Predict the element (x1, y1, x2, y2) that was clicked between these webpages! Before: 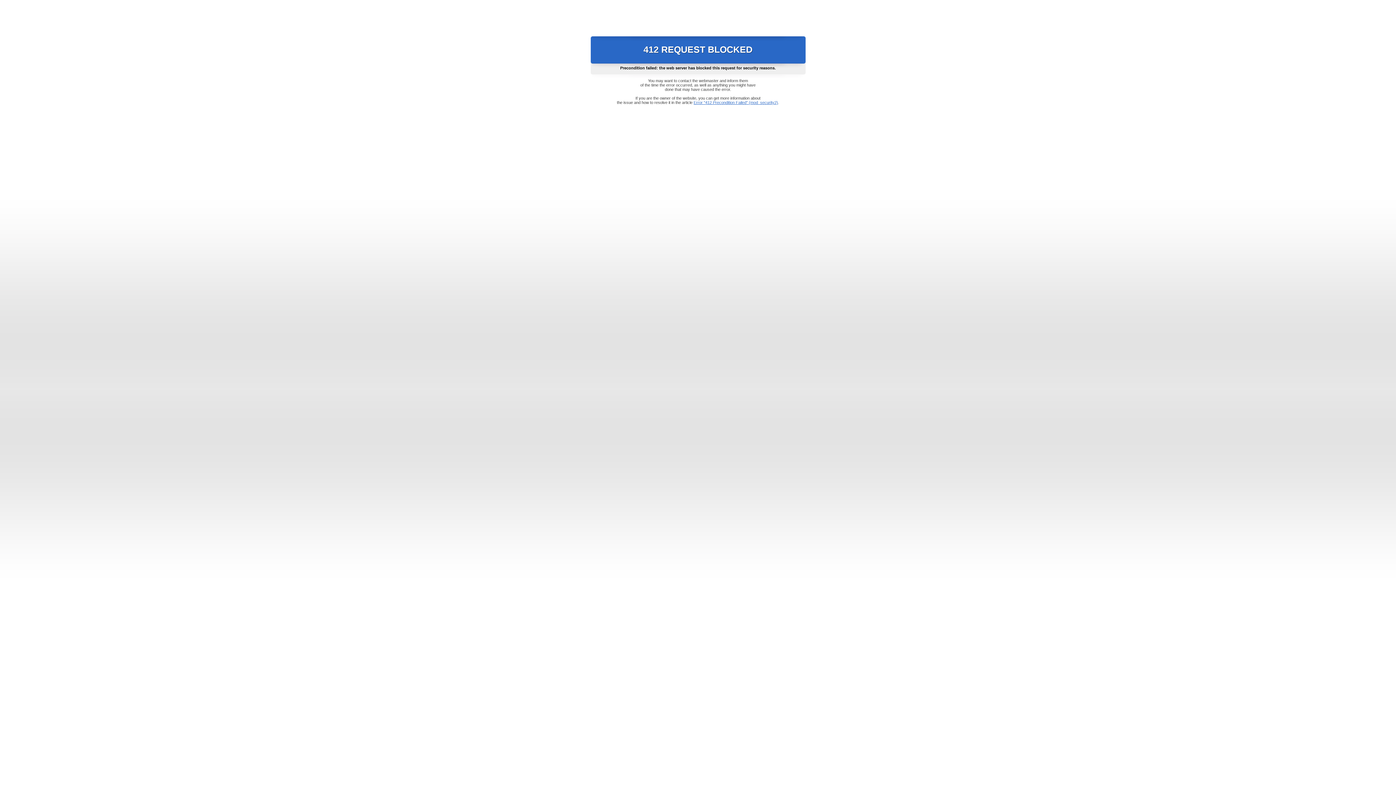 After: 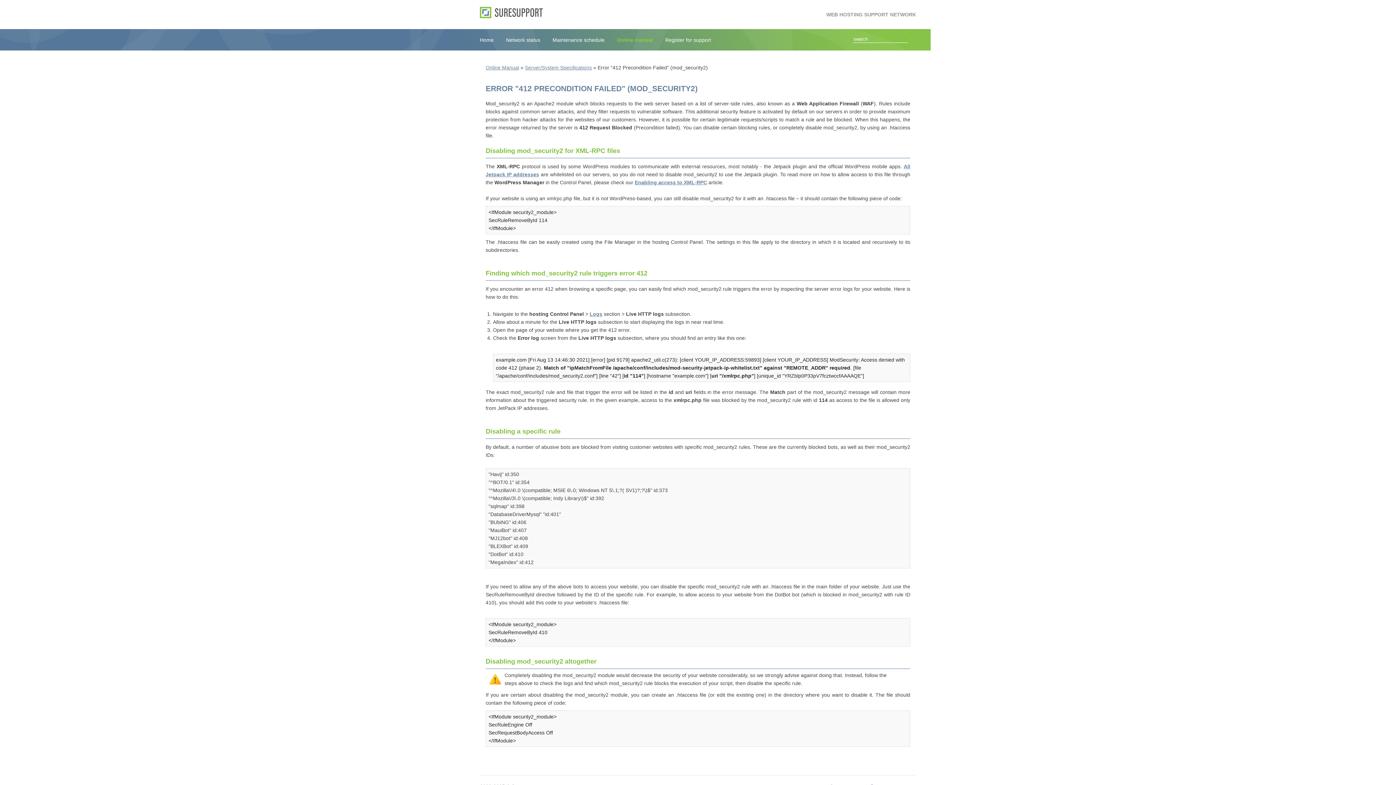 Action: label: Error "412 Precondition Failed" (mod_security2) bbox: (693, 100, 778, 104)